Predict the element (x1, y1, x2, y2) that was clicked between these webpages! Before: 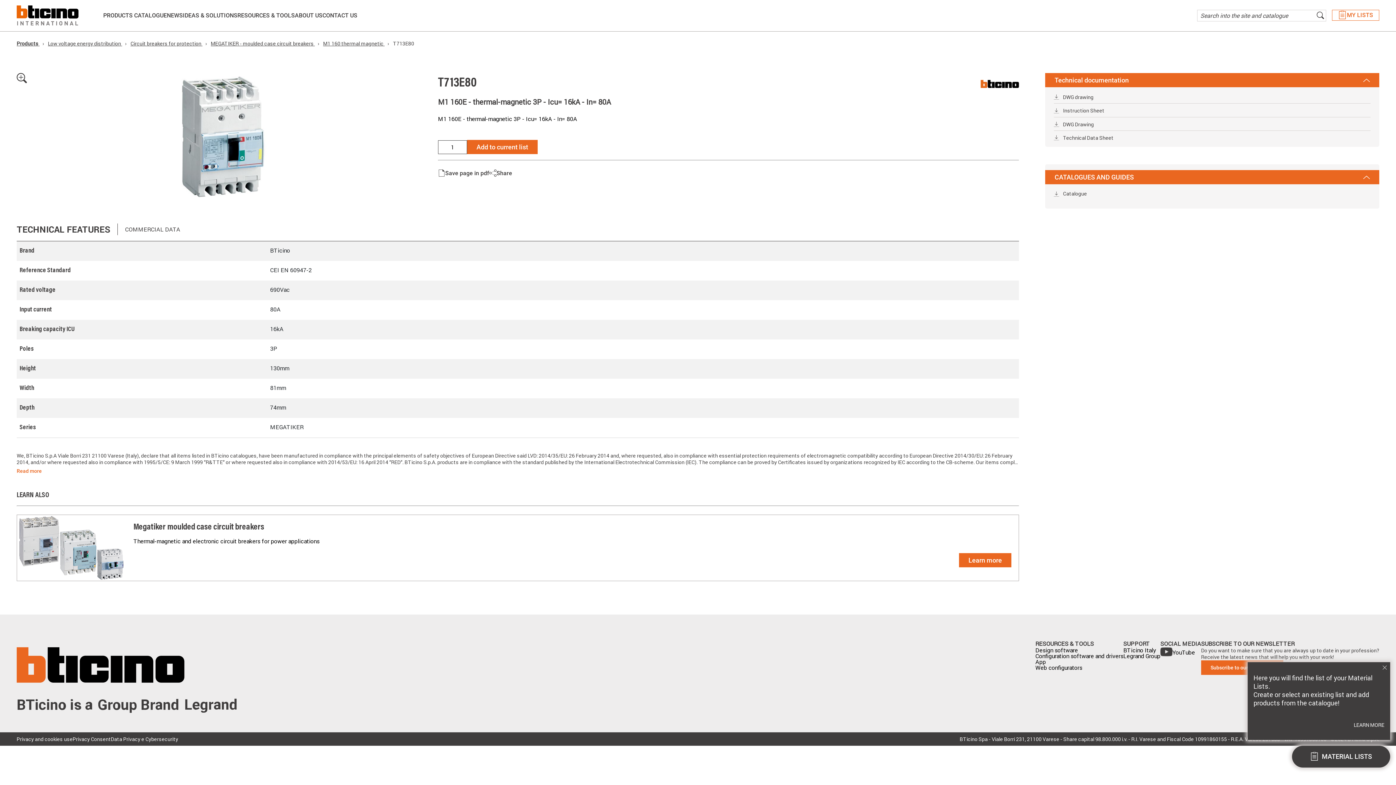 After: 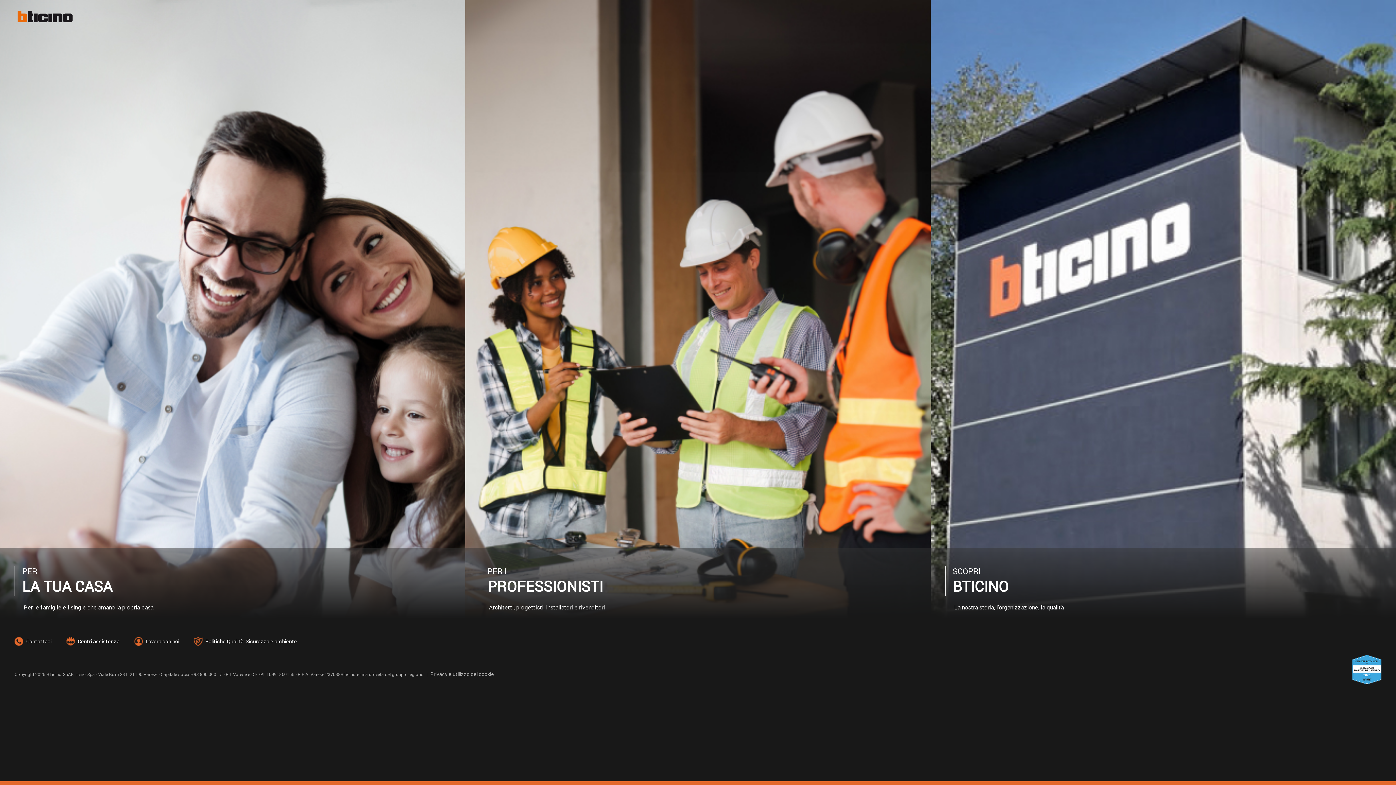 Action: label: BTicino Italy bbox: (1123, 647, 1160, 653)